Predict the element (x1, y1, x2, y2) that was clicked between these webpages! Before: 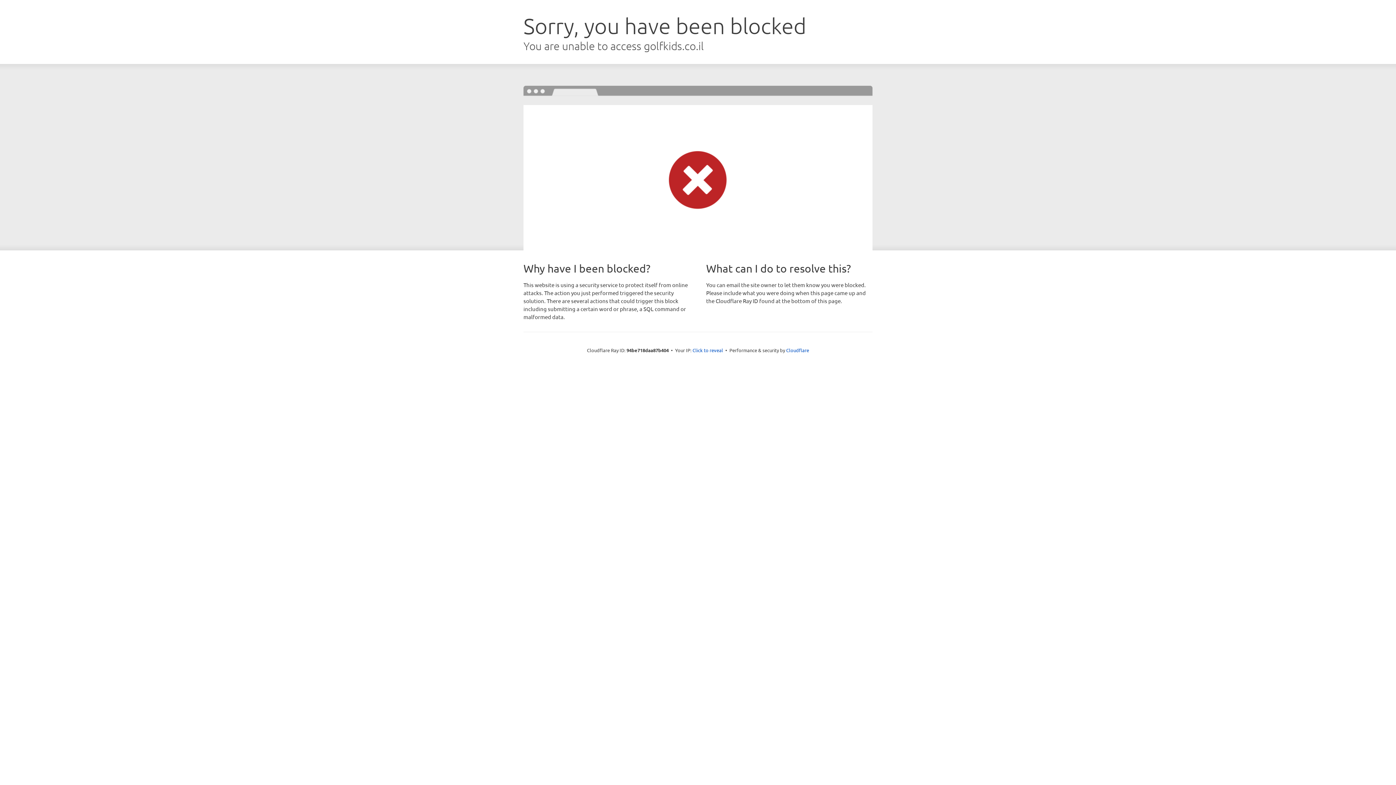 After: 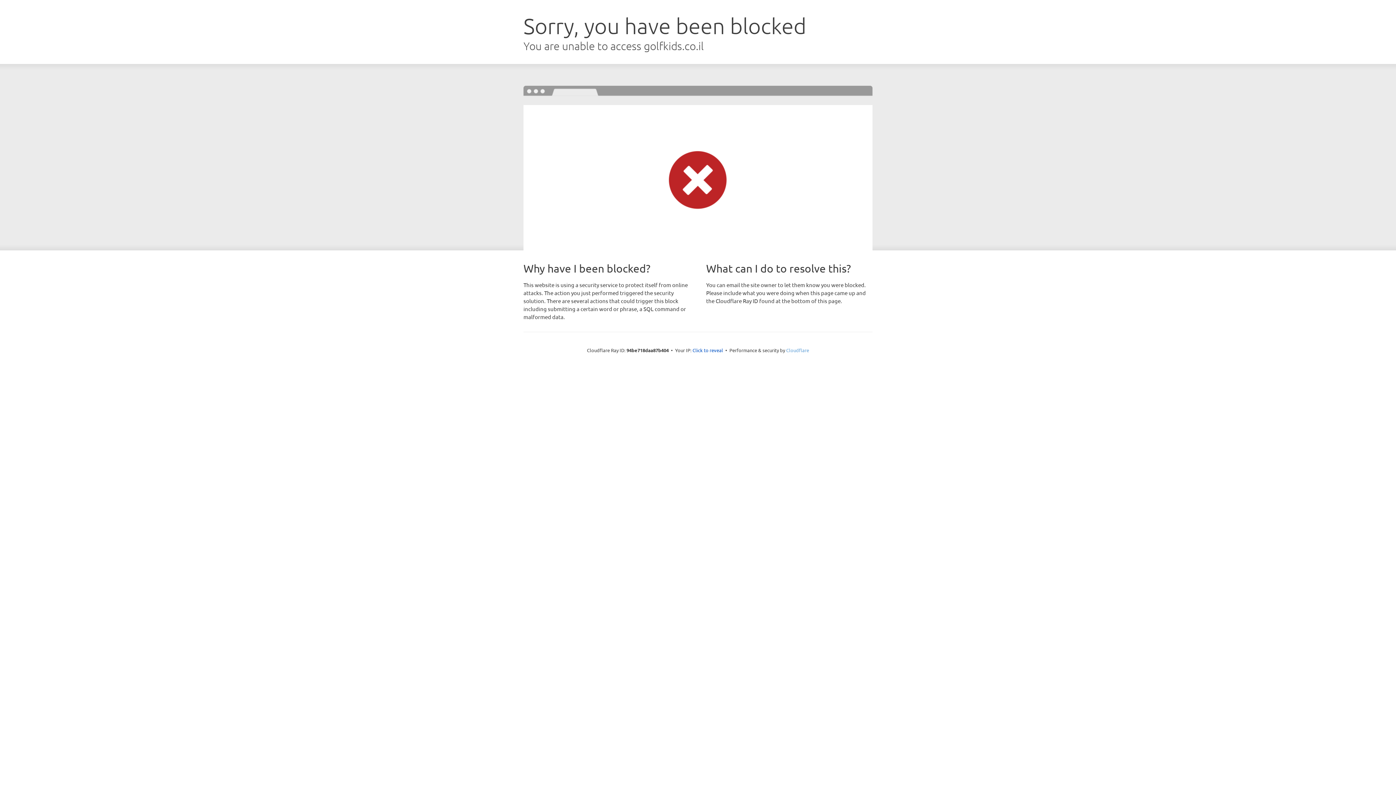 Action: bbox: (786, 347, 809, 353) label: Cloudflare